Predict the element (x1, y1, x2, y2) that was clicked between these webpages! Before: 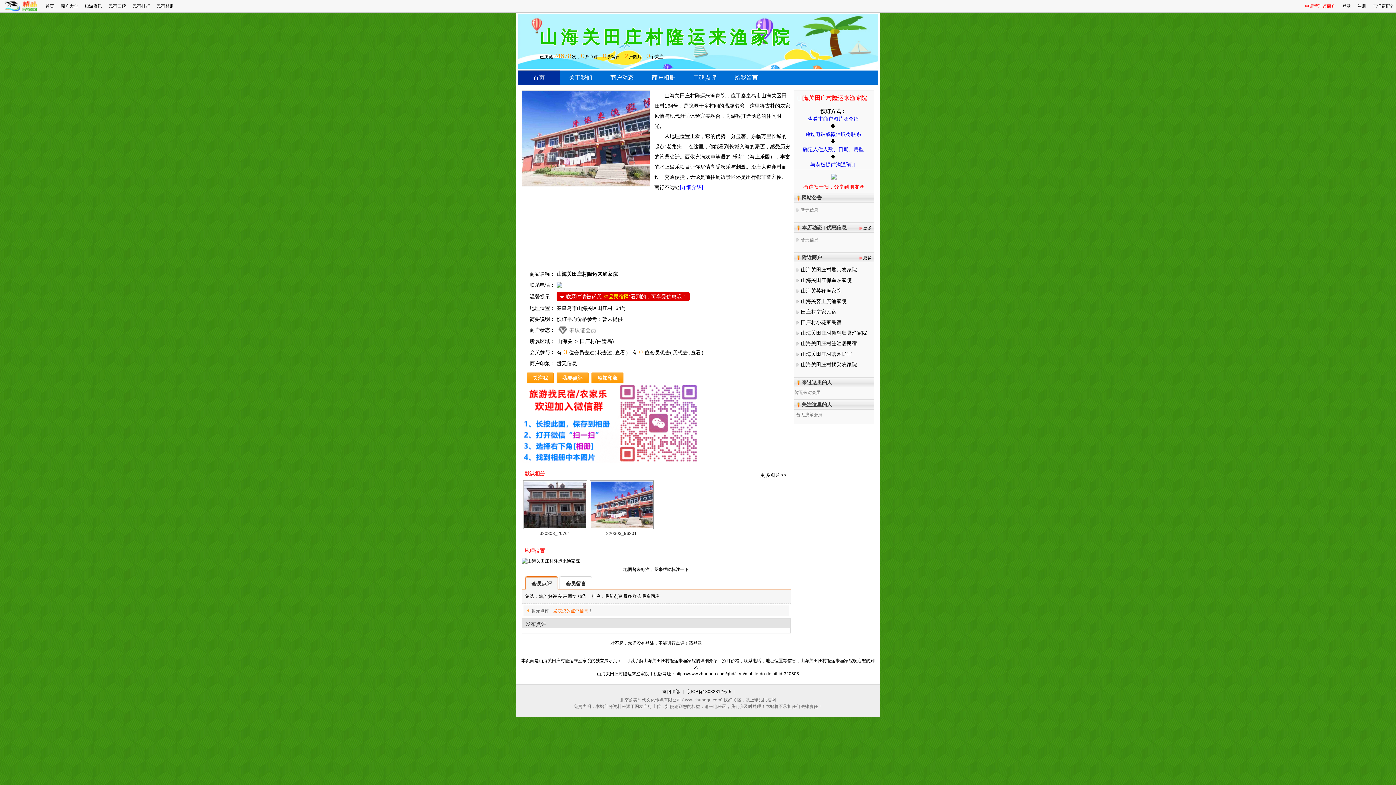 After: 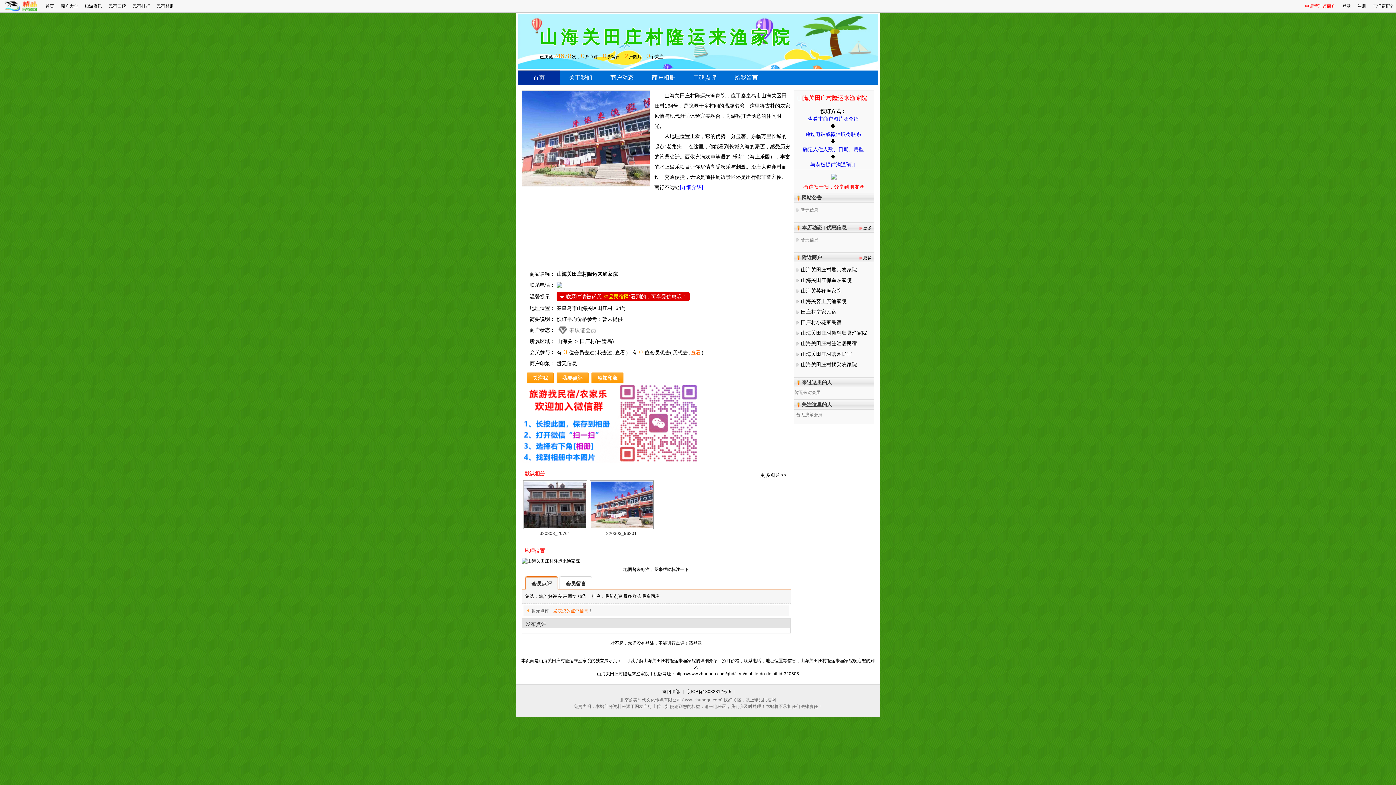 Action: label: 查看 bbox: (690, 349, 701, 355)